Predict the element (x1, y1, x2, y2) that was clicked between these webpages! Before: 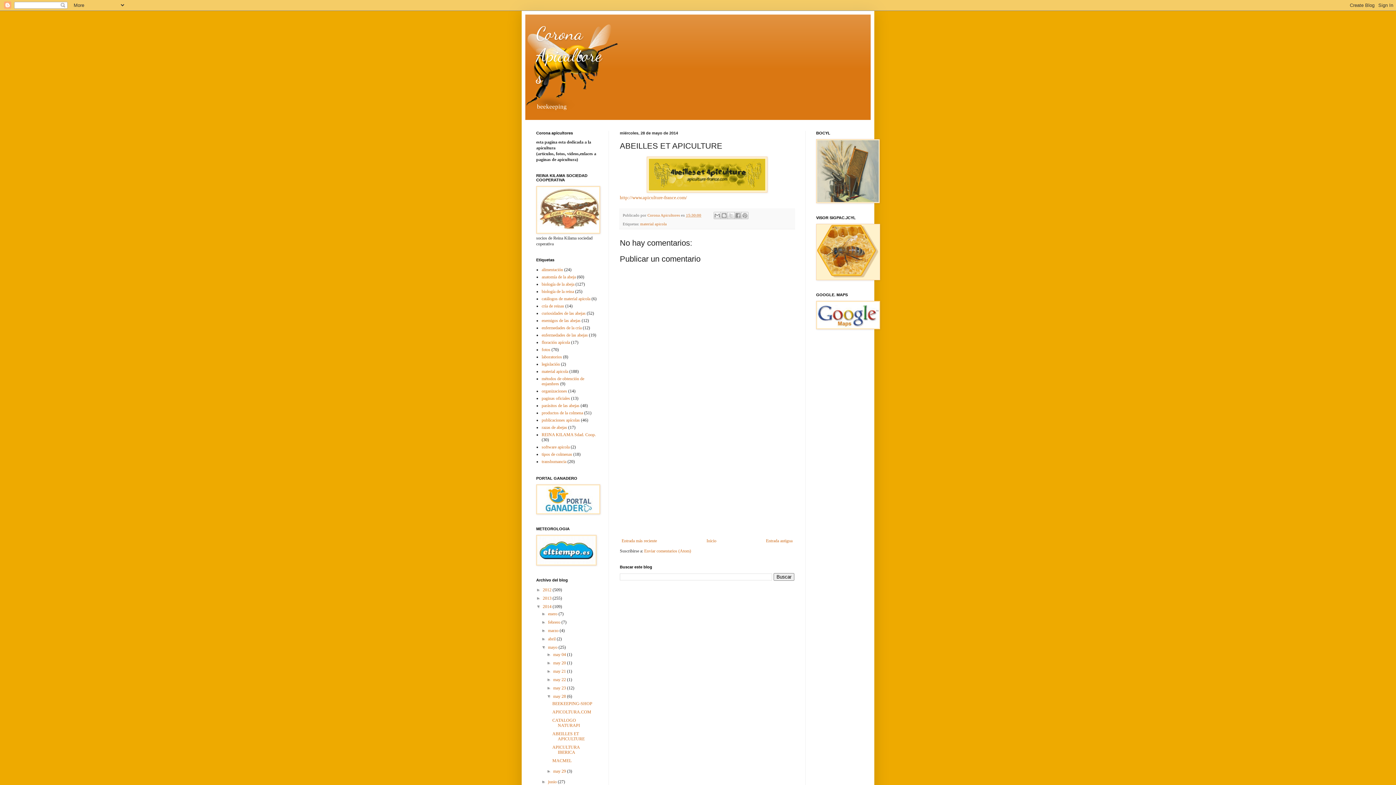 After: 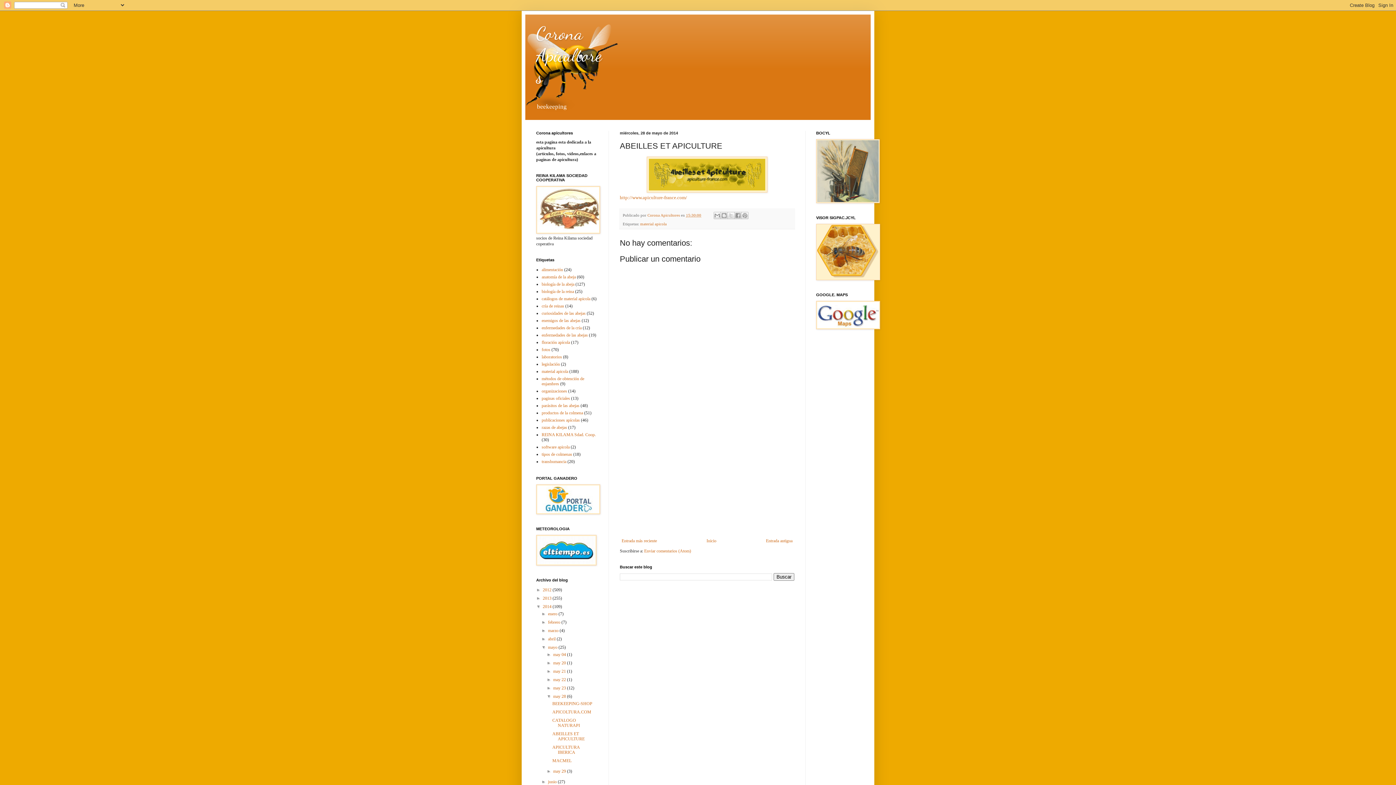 Action: bbox: (686, 213, 701, 217) label: 15:30:00